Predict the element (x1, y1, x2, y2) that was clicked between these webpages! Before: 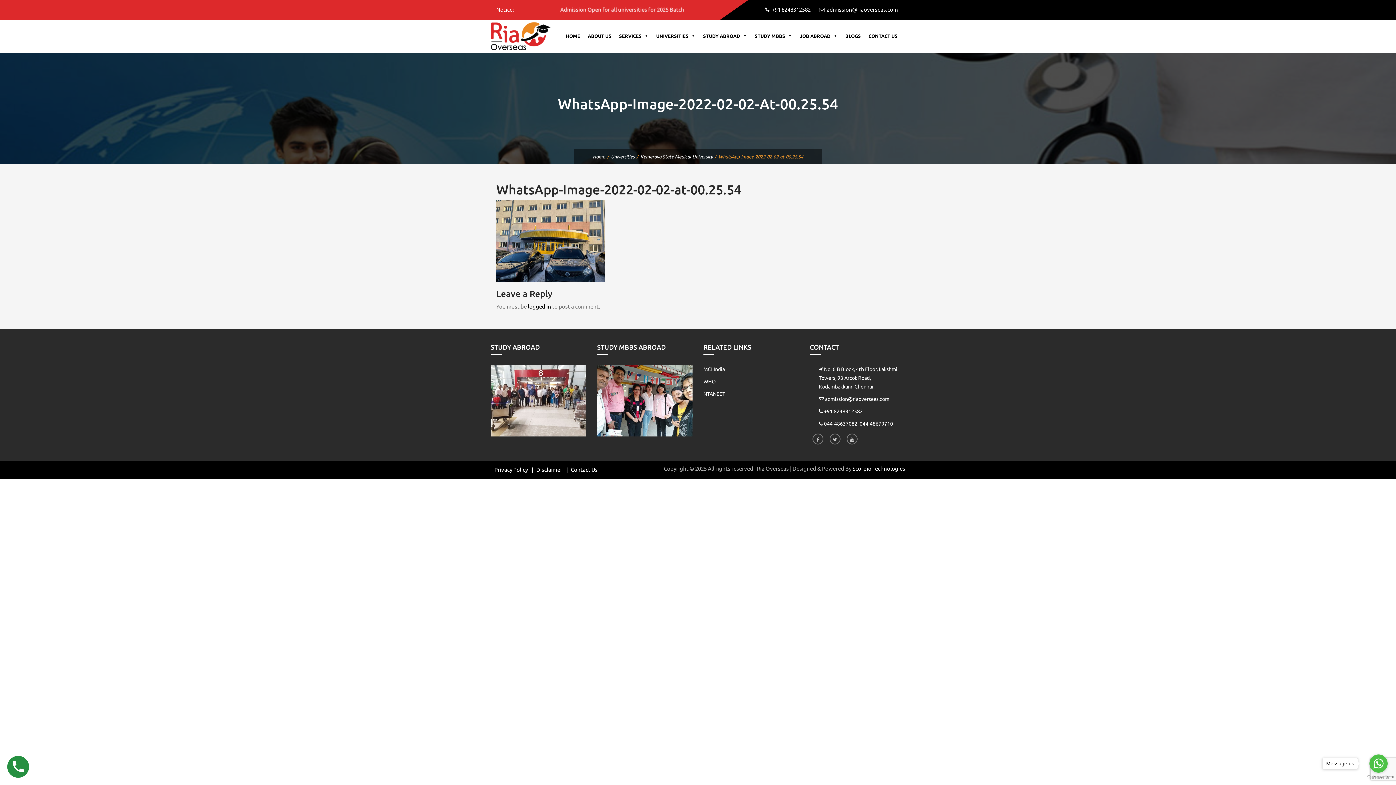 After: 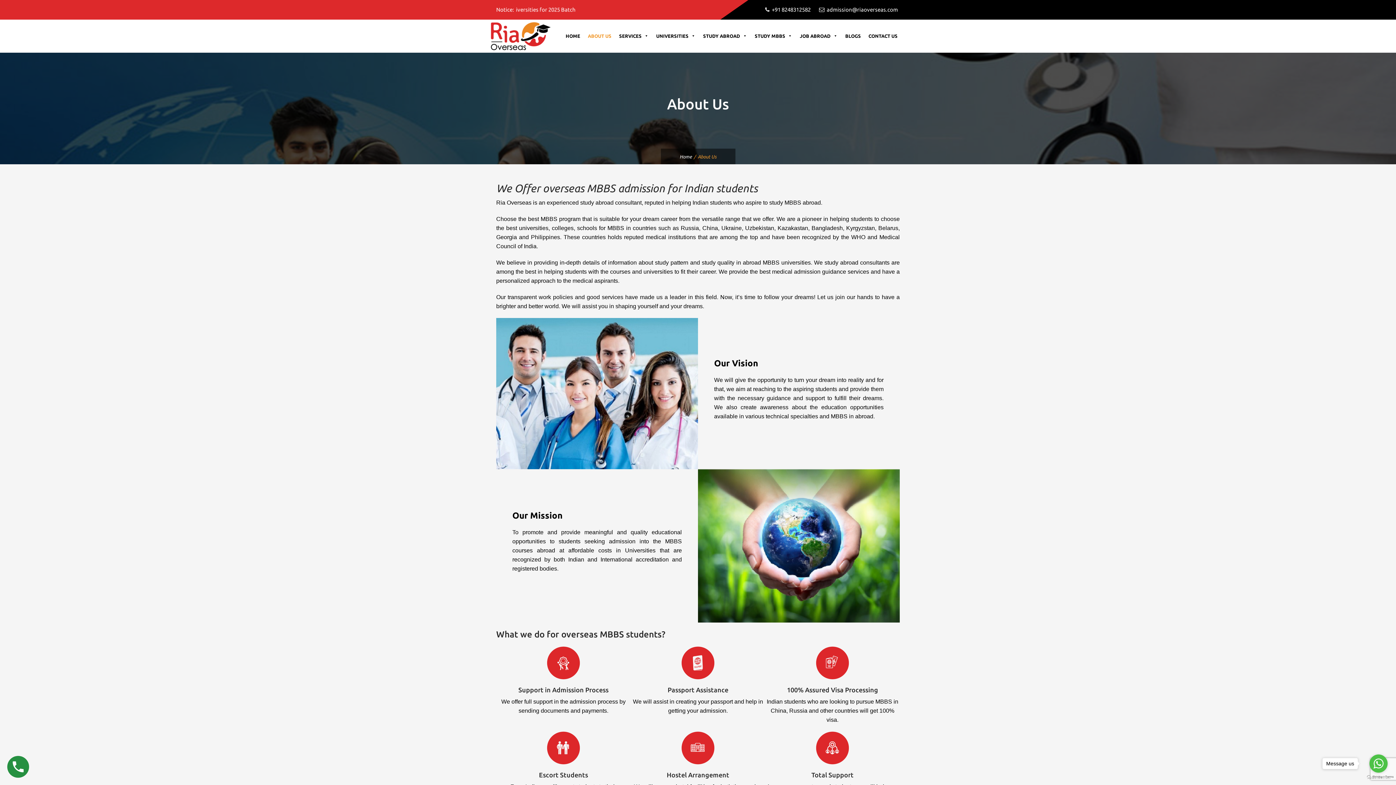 Action: bbox: (584, 19, 615, 52) label: ABOUT US